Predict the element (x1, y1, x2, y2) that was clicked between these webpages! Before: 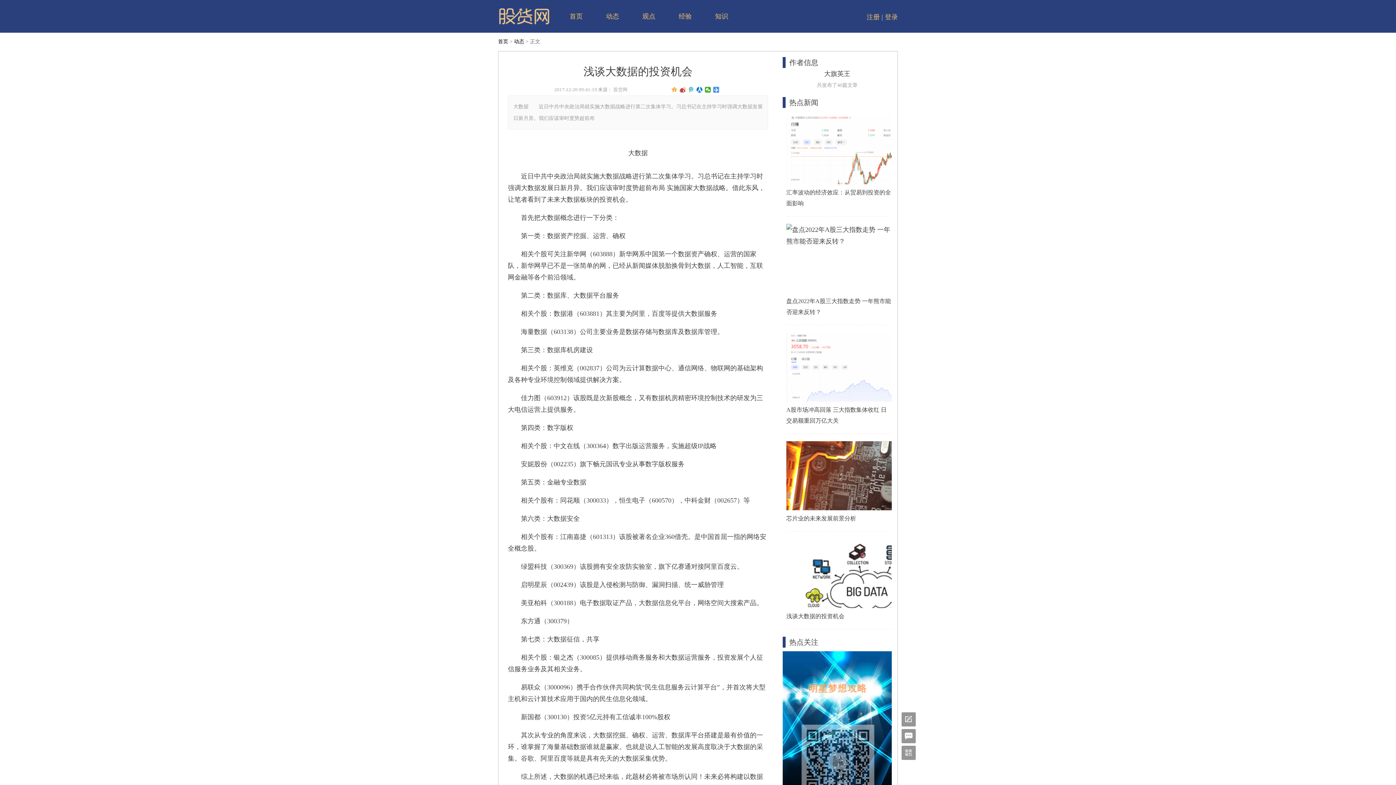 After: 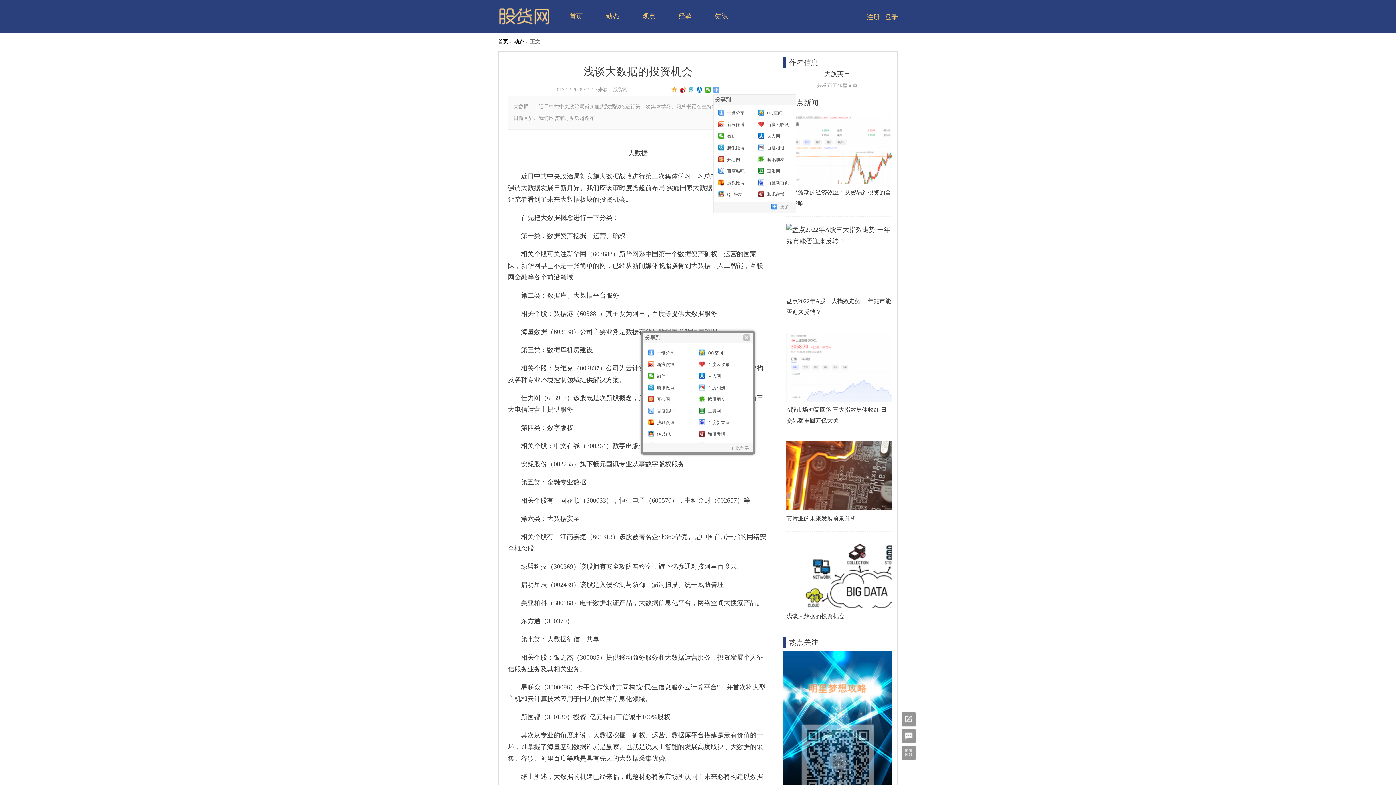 Action: bbox: (713, 86, 719, 92)